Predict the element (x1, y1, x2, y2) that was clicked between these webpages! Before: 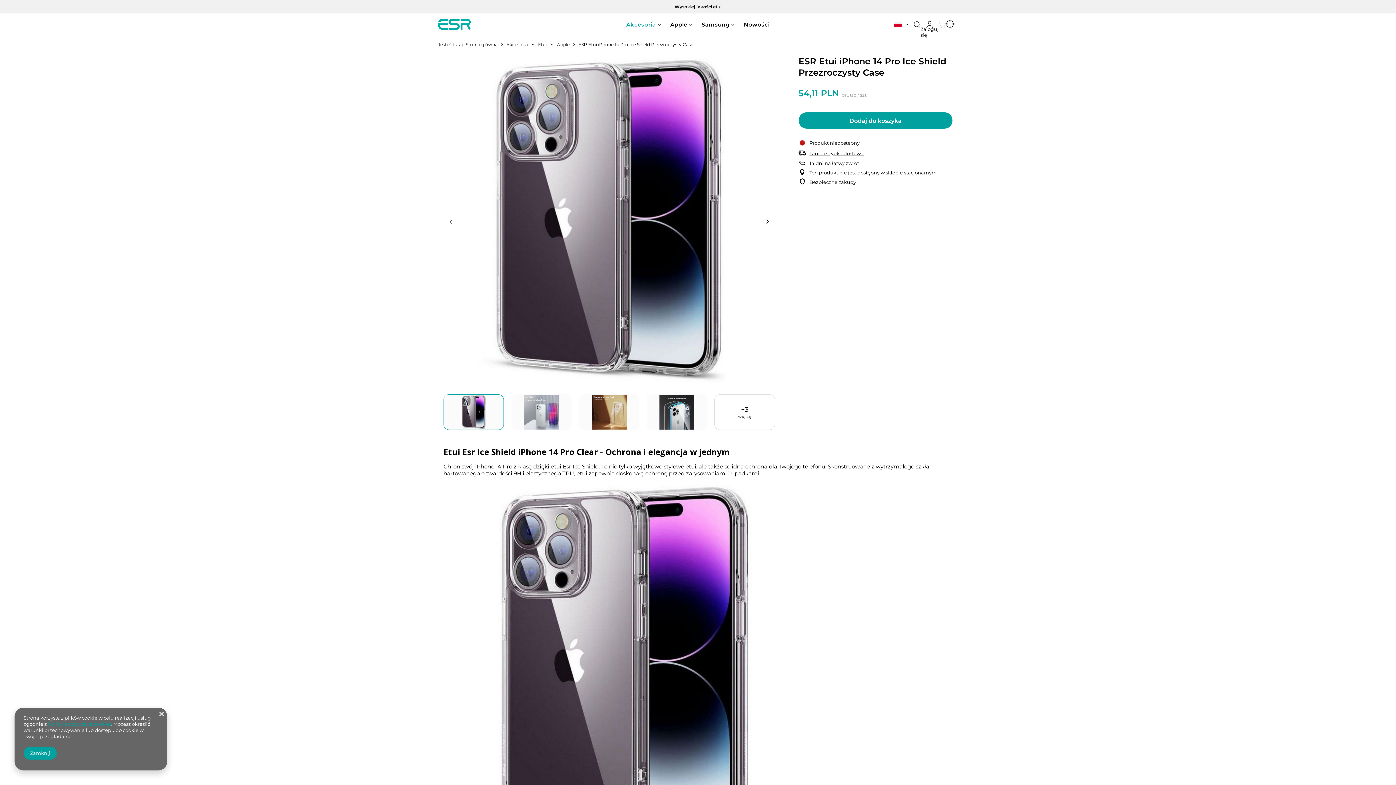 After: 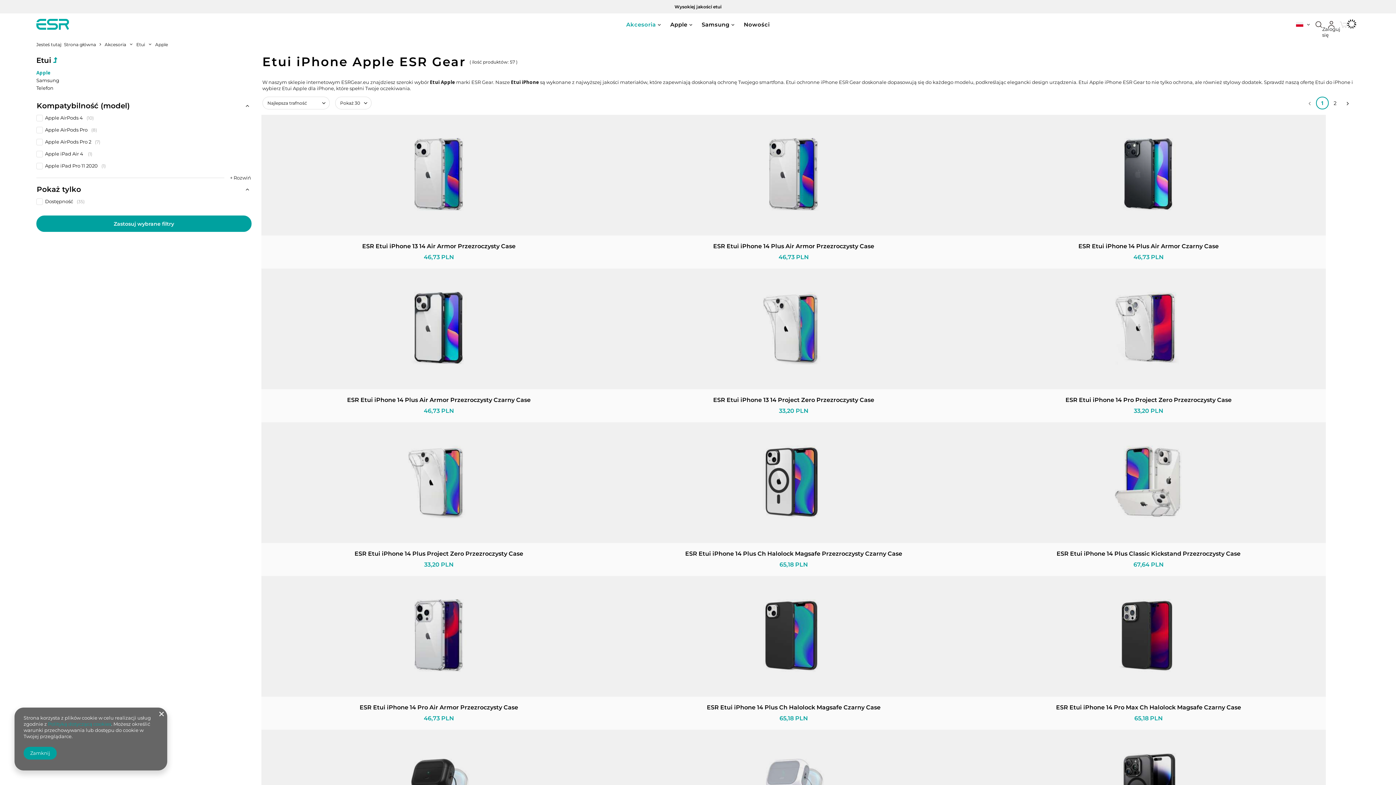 Action: bbox: (557, 41, 569, 47) label: Apple